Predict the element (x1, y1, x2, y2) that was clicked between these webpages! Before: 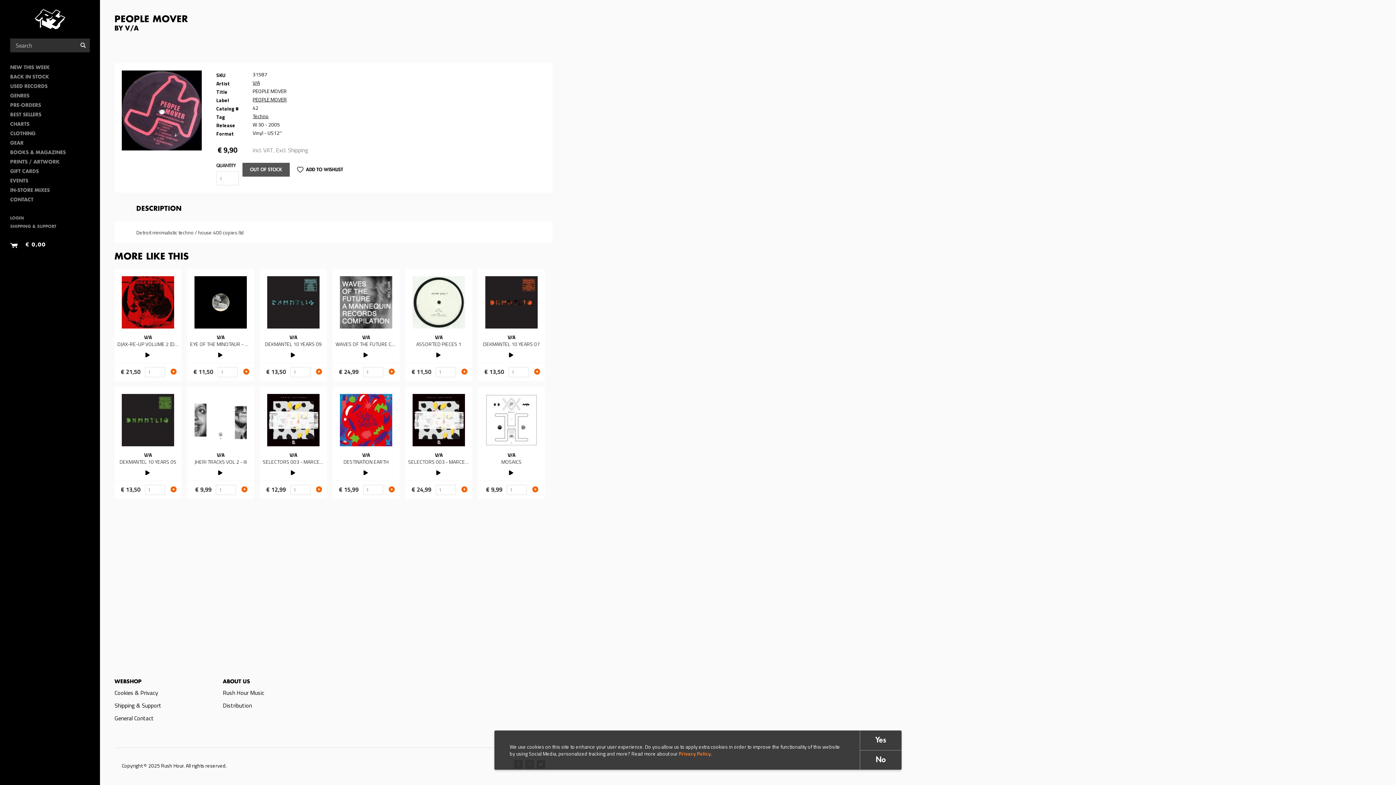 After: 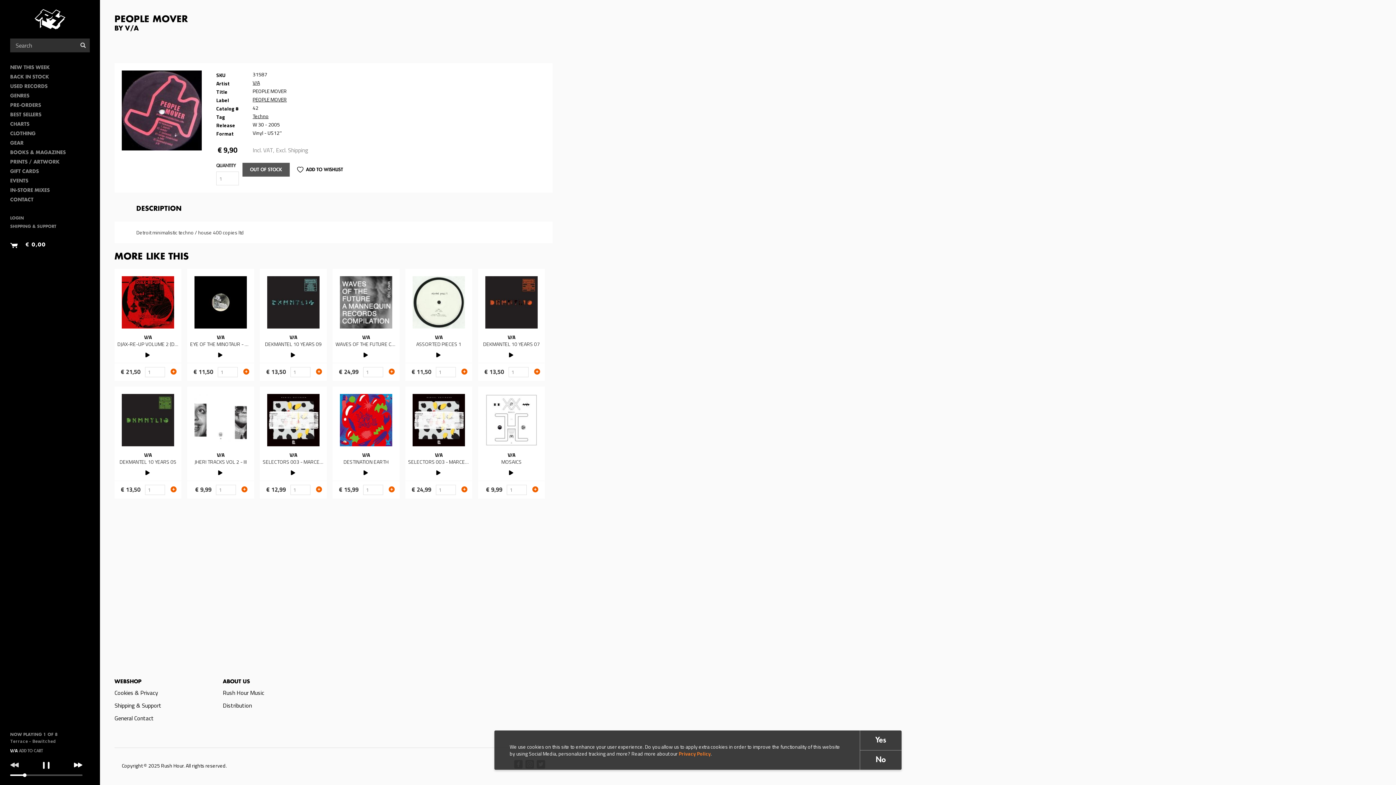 Action: bbox: (144, 351, 151, 357) label: PLAY